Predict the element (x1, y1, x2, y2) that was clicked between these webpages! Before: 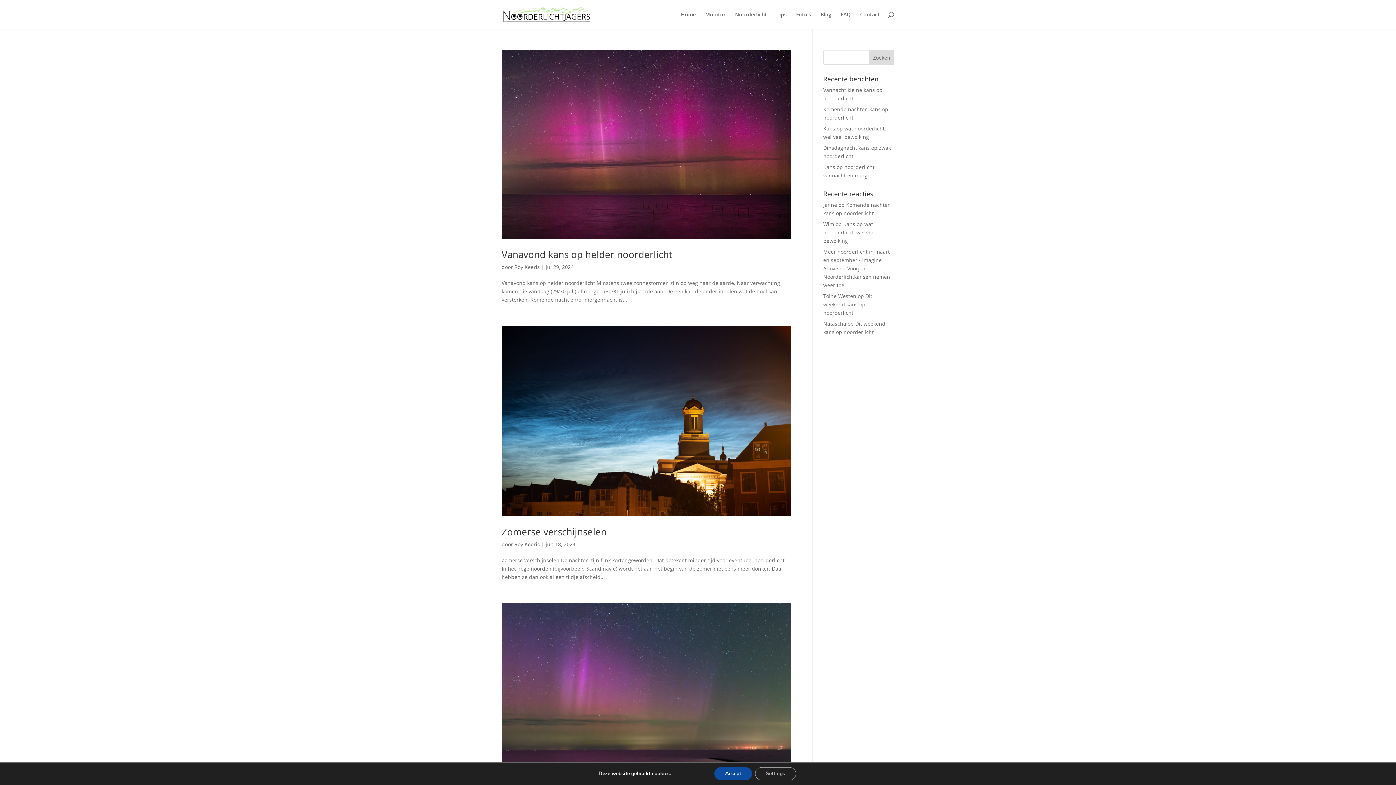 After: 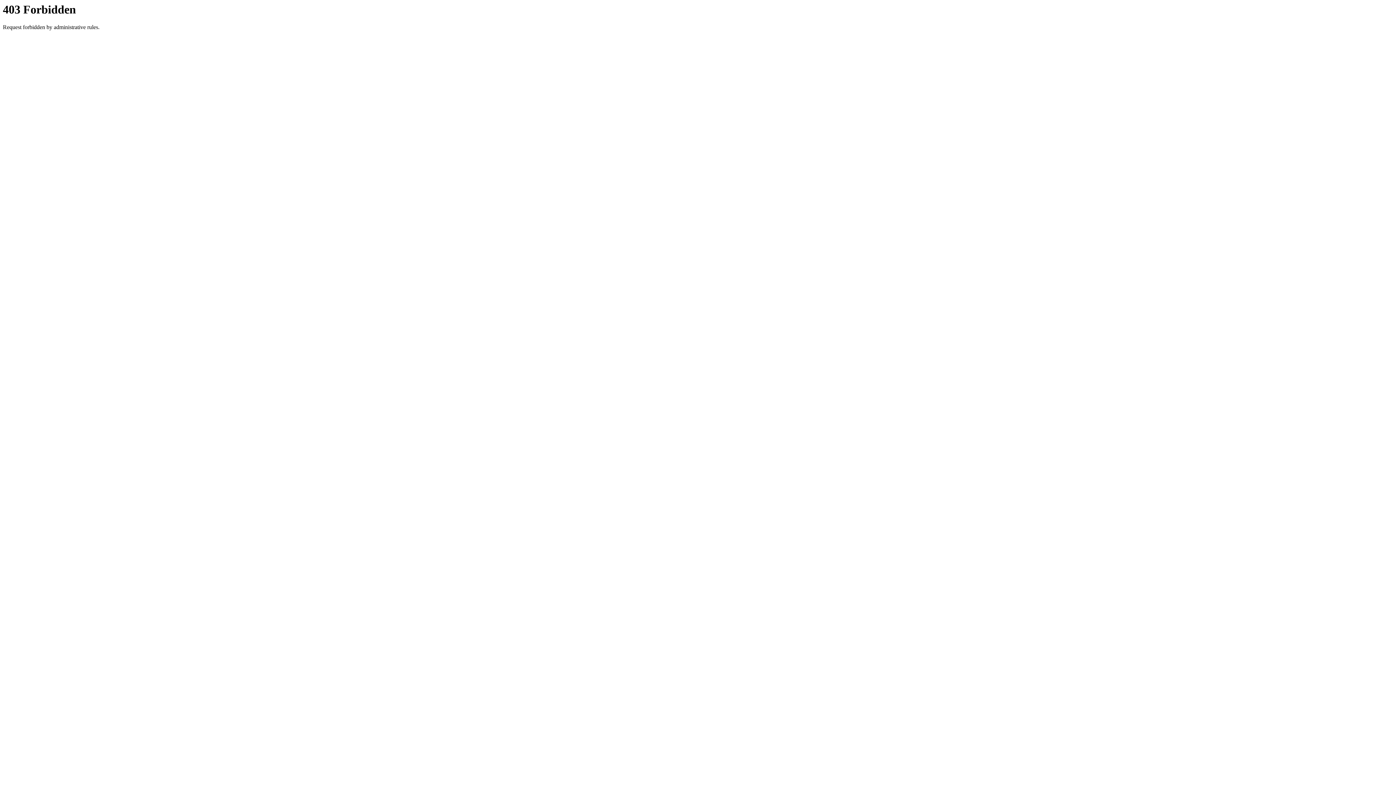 Action: bbox: (823, 248, 890, 272) label: Meer noorderlicht in maart en september - Imagine Above